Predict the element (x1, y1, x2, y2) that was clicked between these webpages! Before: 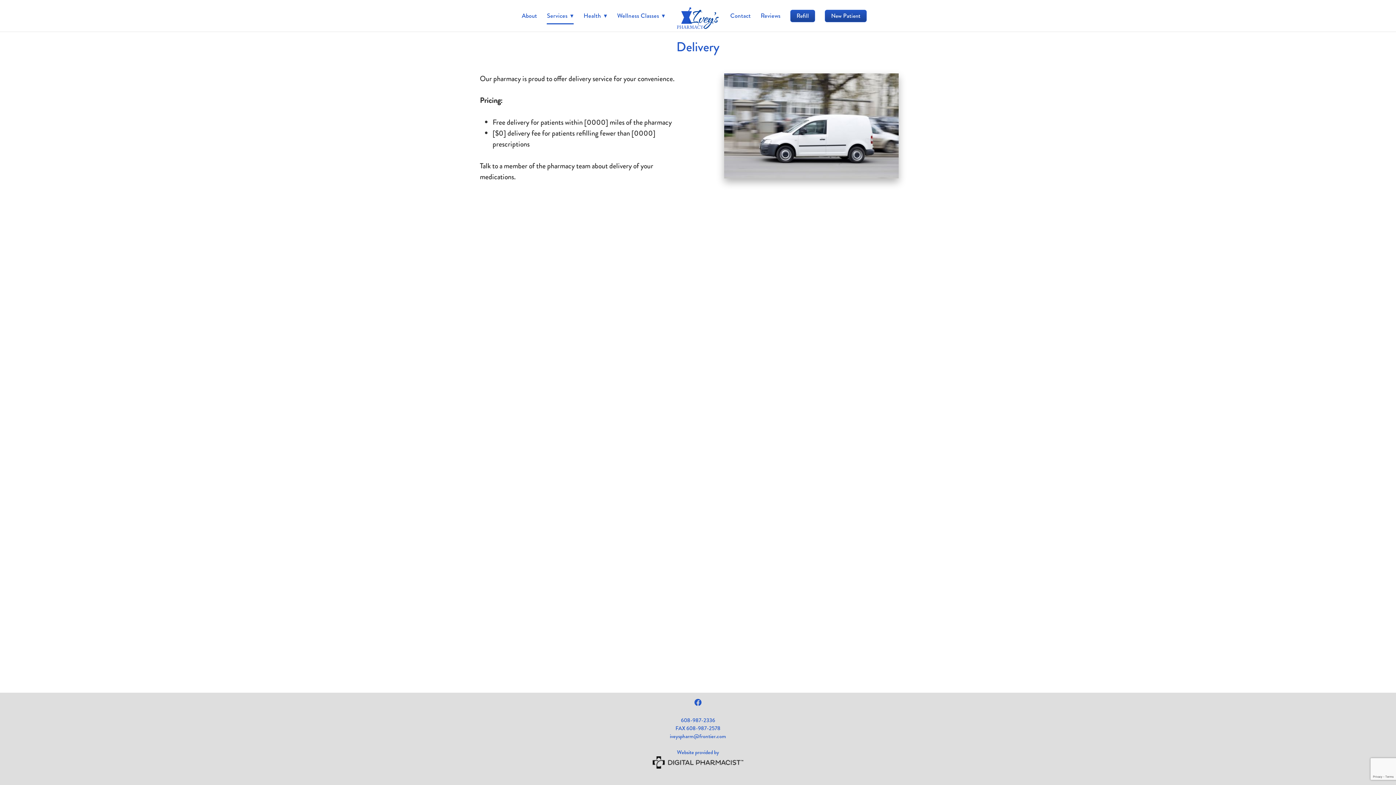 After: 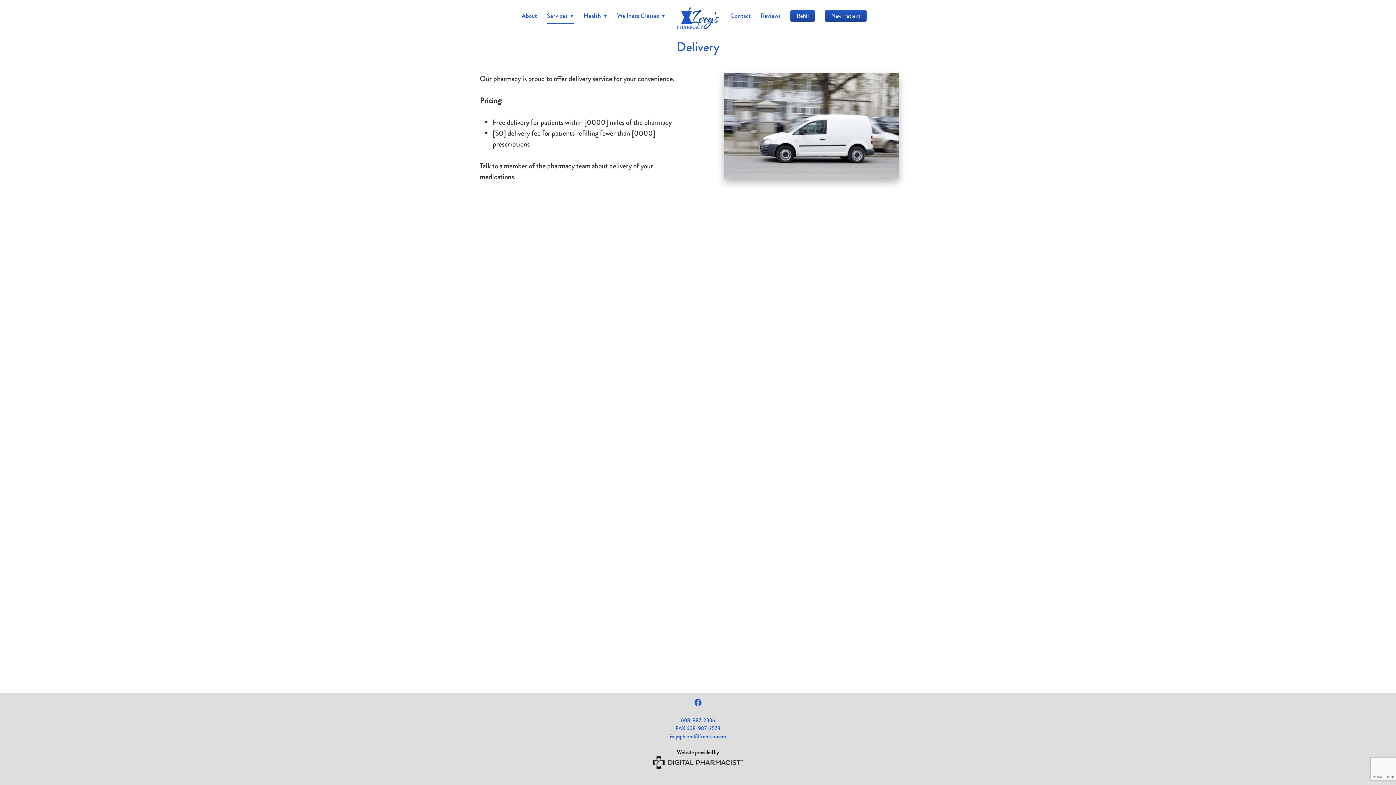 Action: label: Website provided by
 bbox: (652, 748, 743, 766)